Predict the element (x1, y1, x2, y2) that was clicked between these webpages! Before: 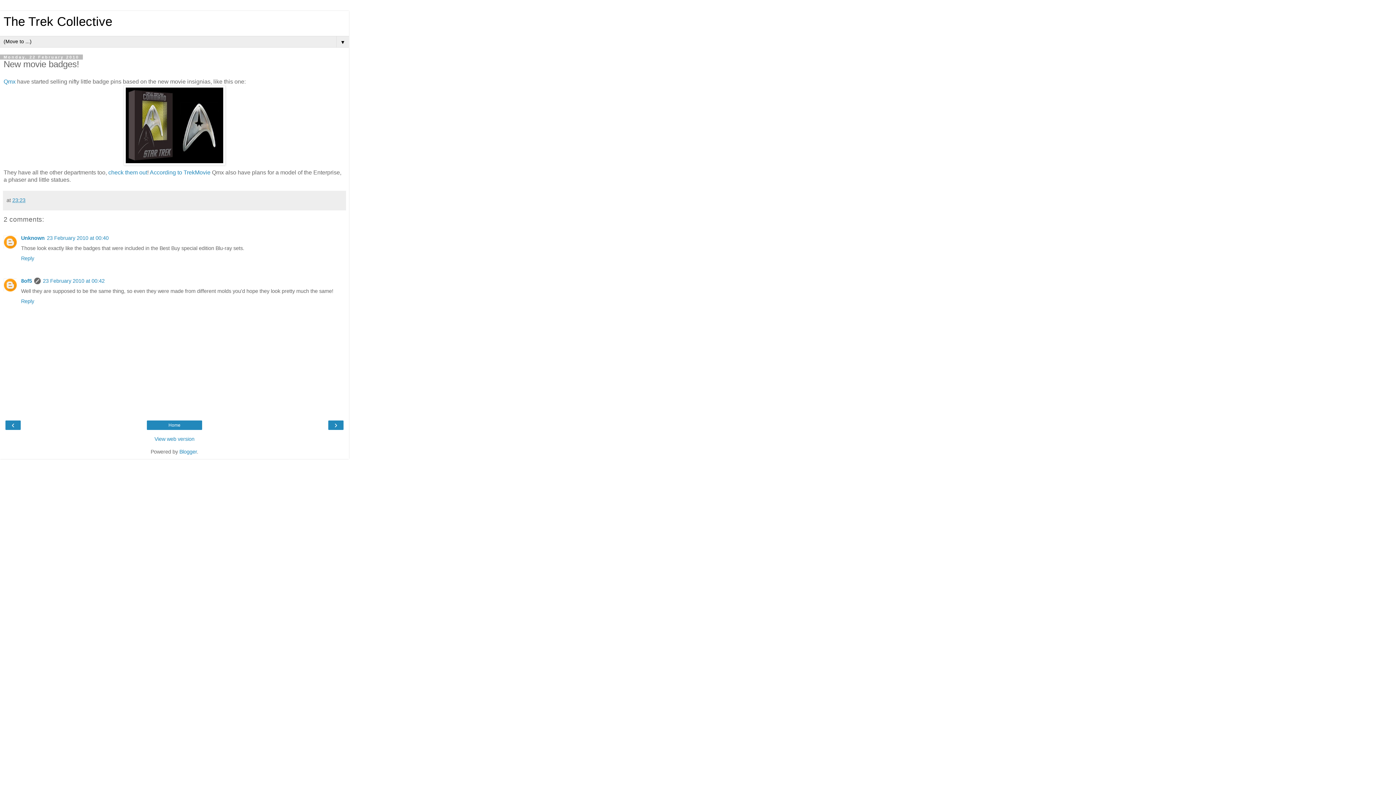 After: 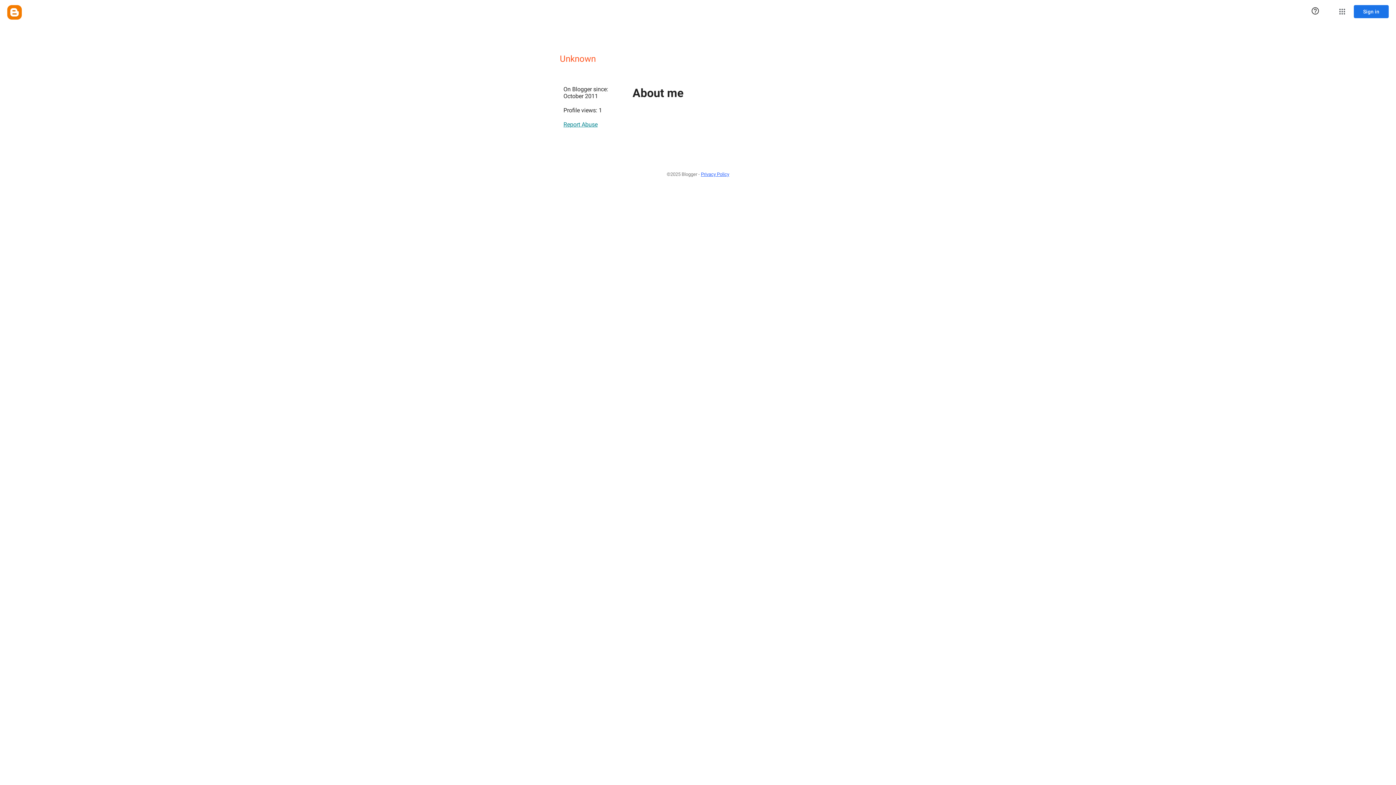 Action: bbox: (21, 235, 44, 241) label: Unknown